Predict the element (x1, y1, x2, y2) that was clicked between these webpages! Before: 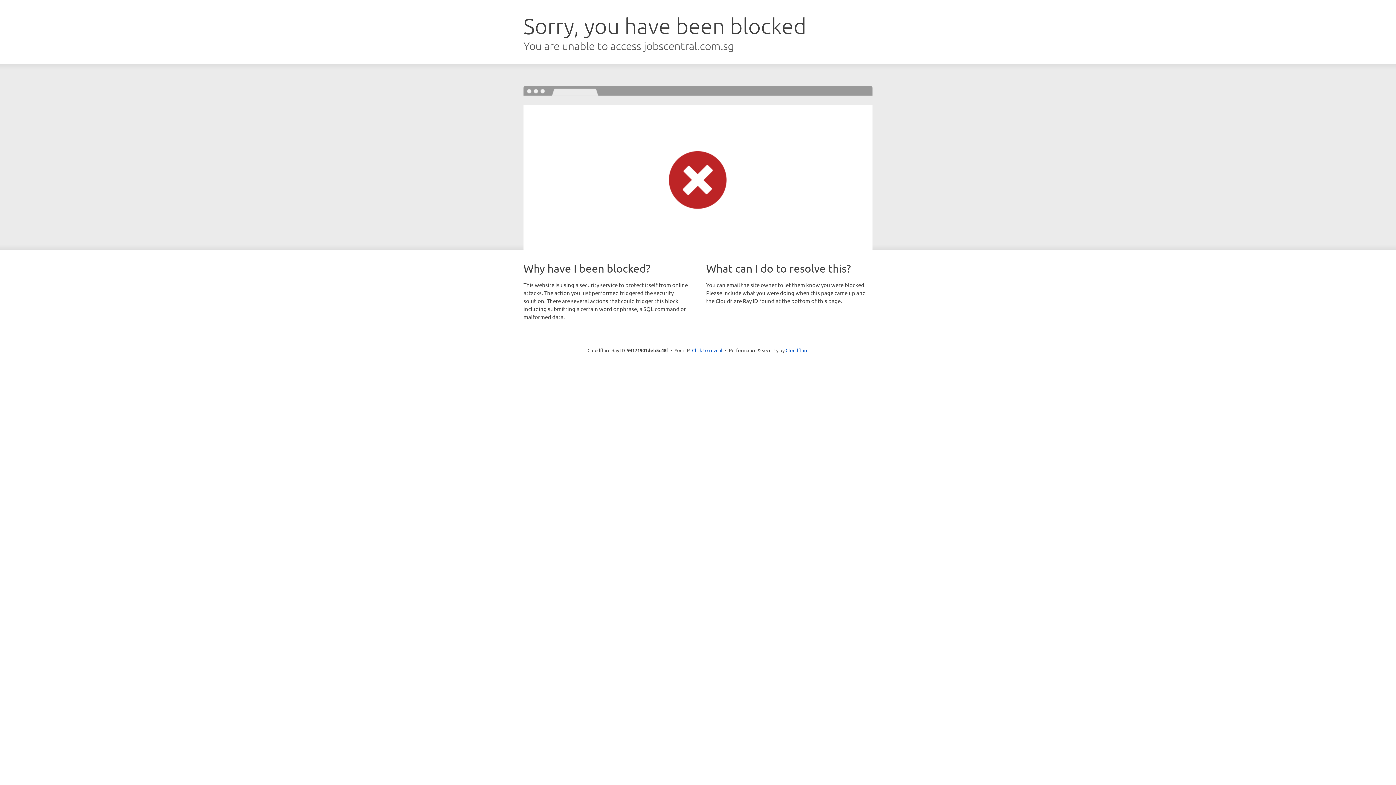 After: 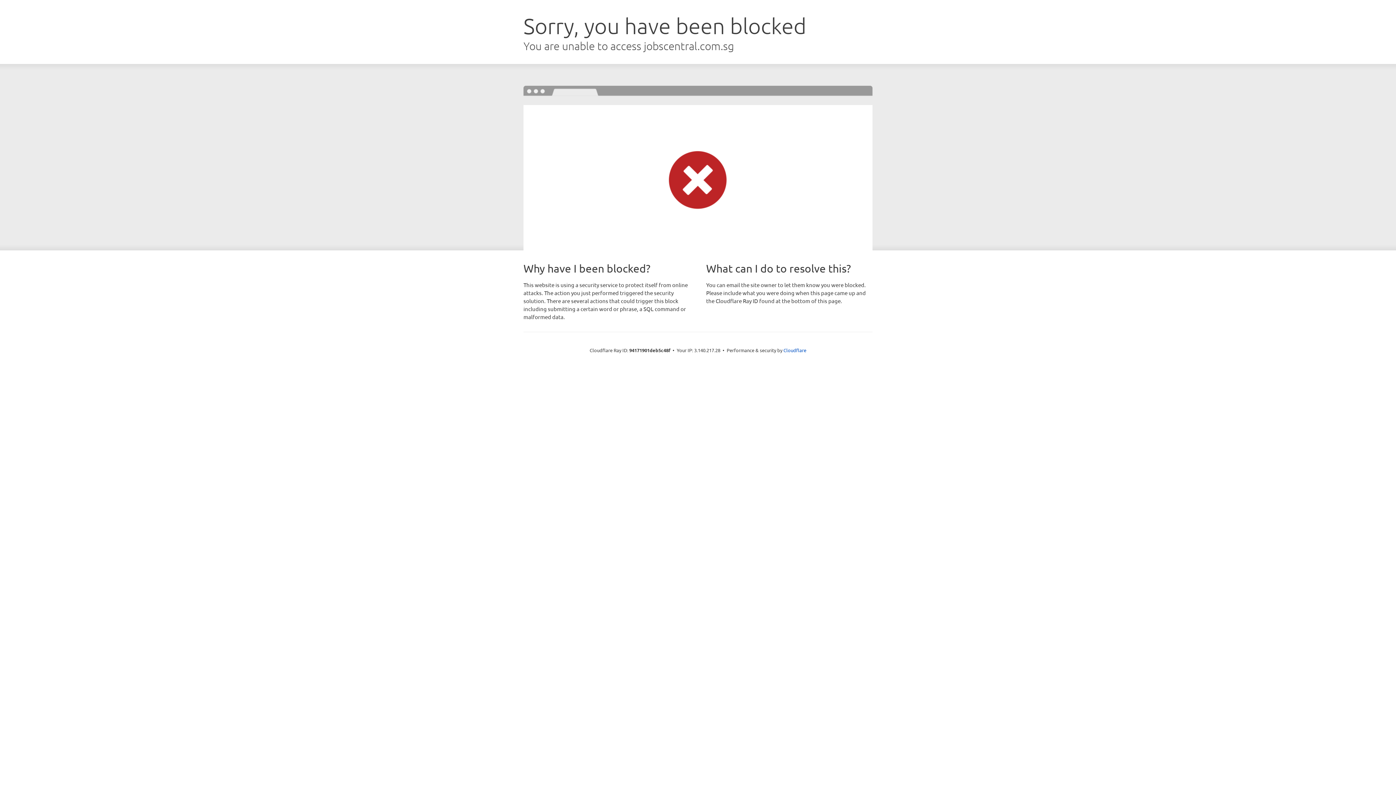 Action: bbox: (692, 346, 722, 353) label: Click to reveal